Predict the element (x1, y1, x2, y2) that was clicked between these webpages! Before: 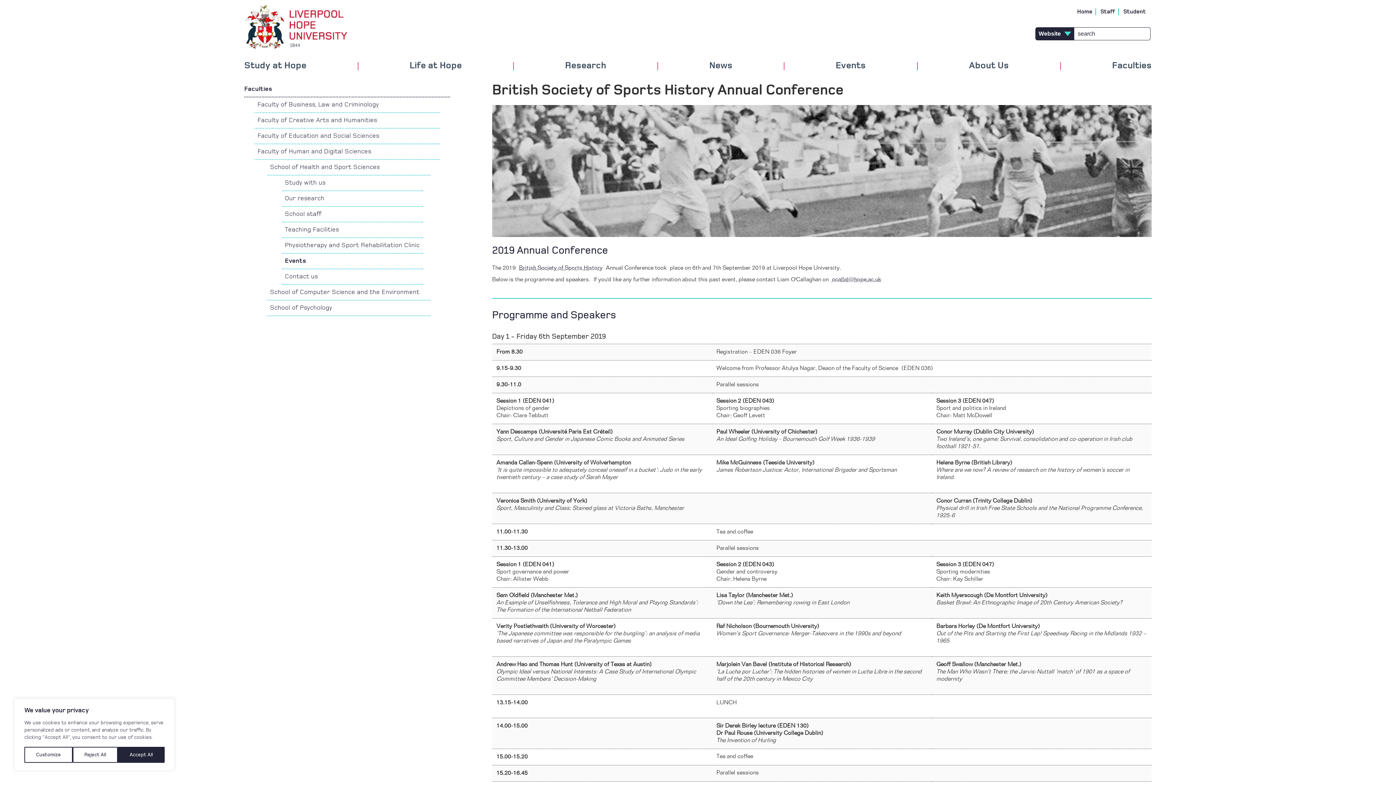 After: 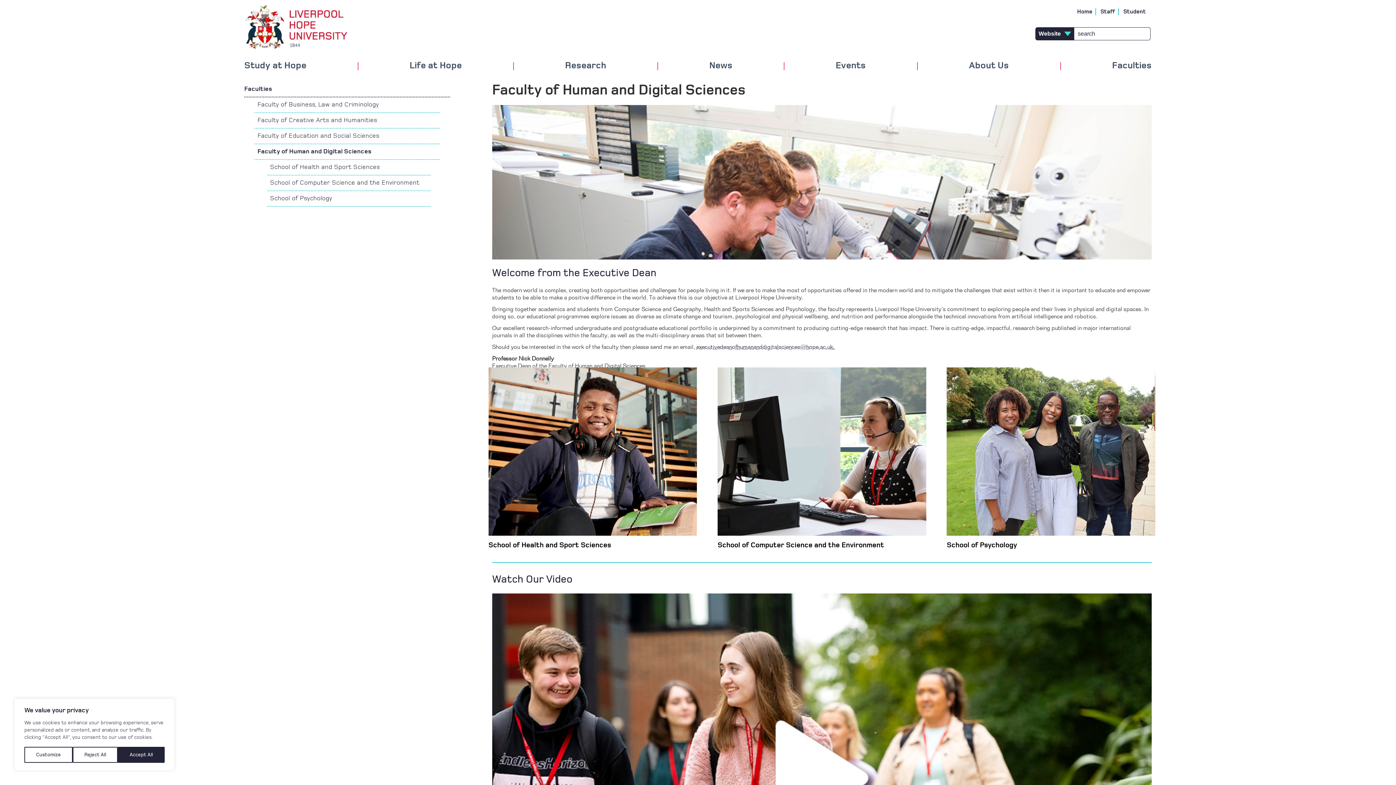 Action: label: Faculty of Human and Digital Sciences bbox: (254, 144, 440, 160)